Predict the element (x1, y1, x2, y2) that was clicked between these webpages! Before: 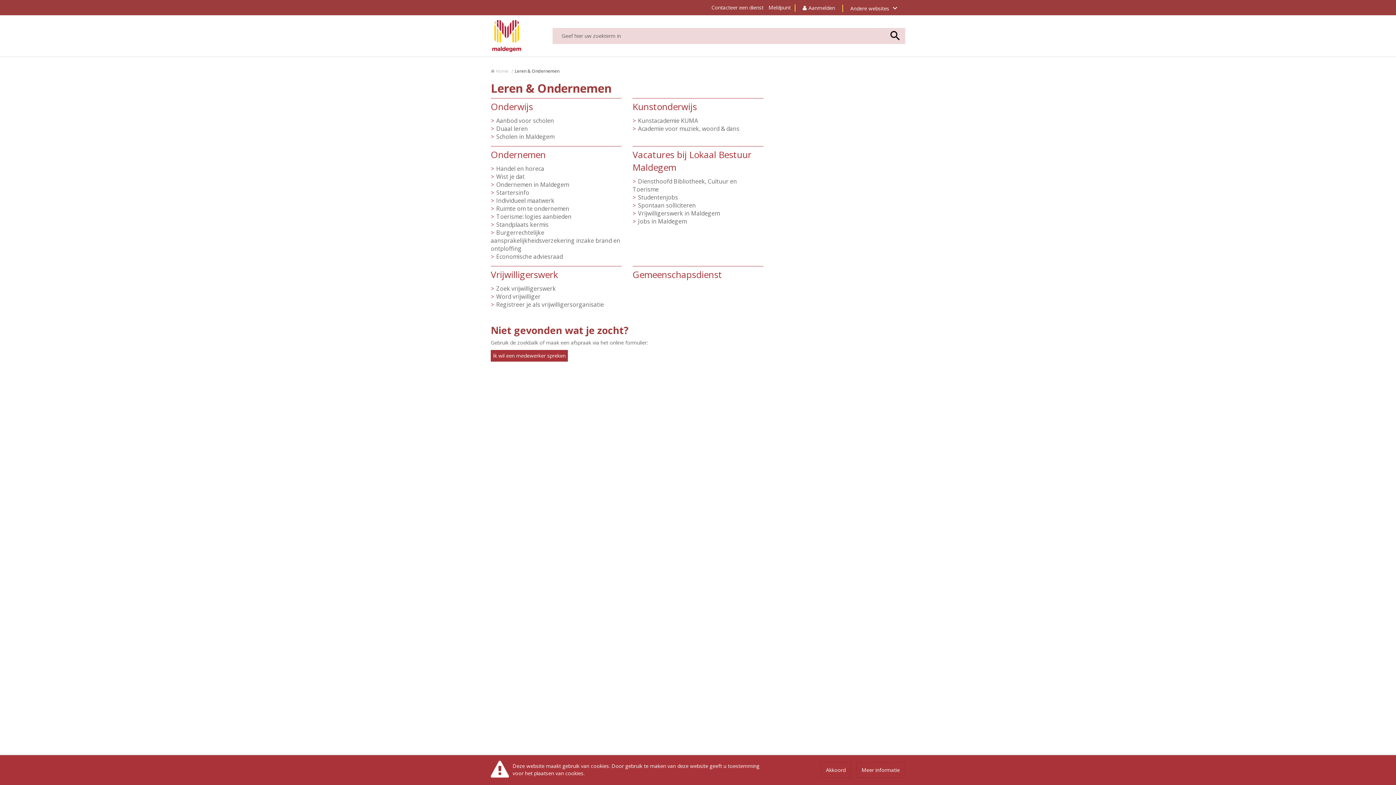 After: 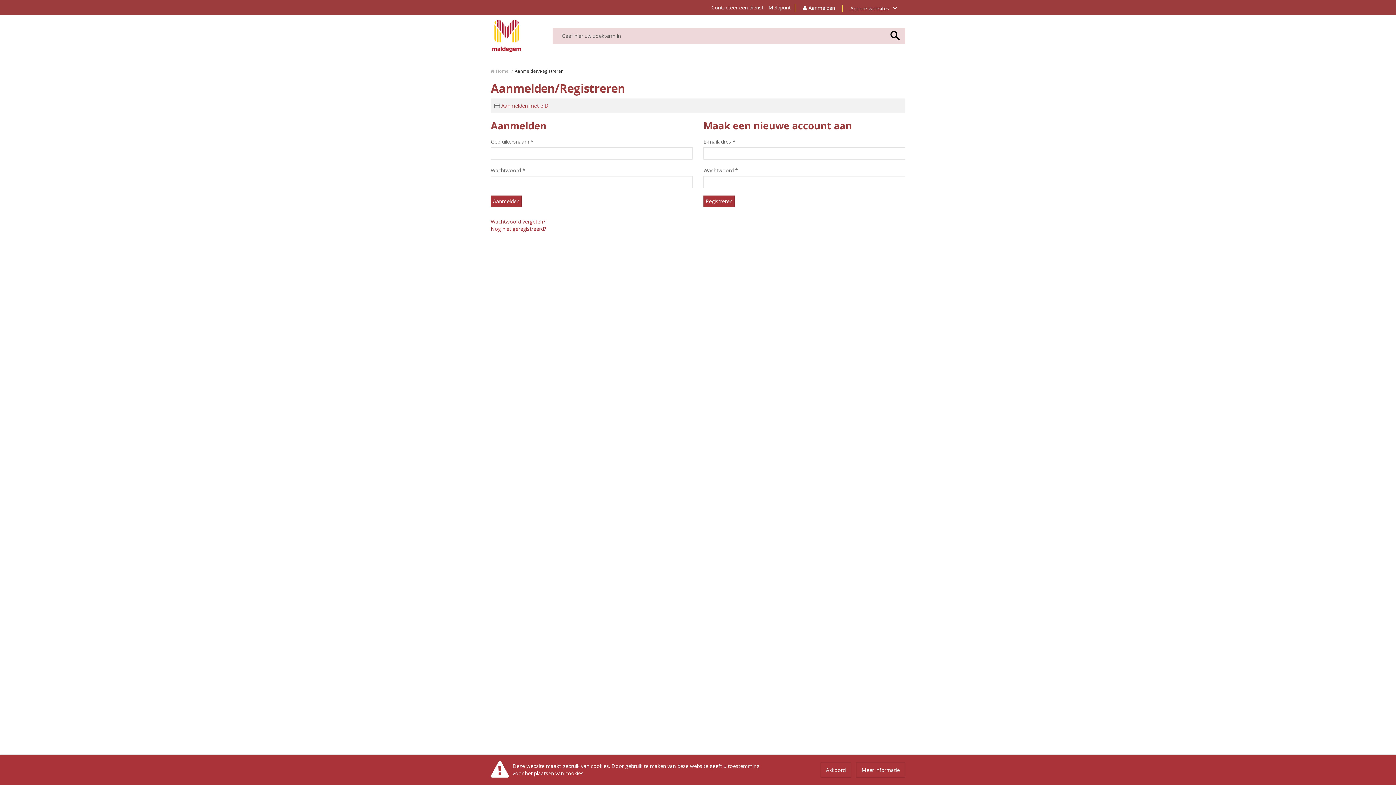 Action: label: Aanmelden bbox: (797, 0, 841, 16)